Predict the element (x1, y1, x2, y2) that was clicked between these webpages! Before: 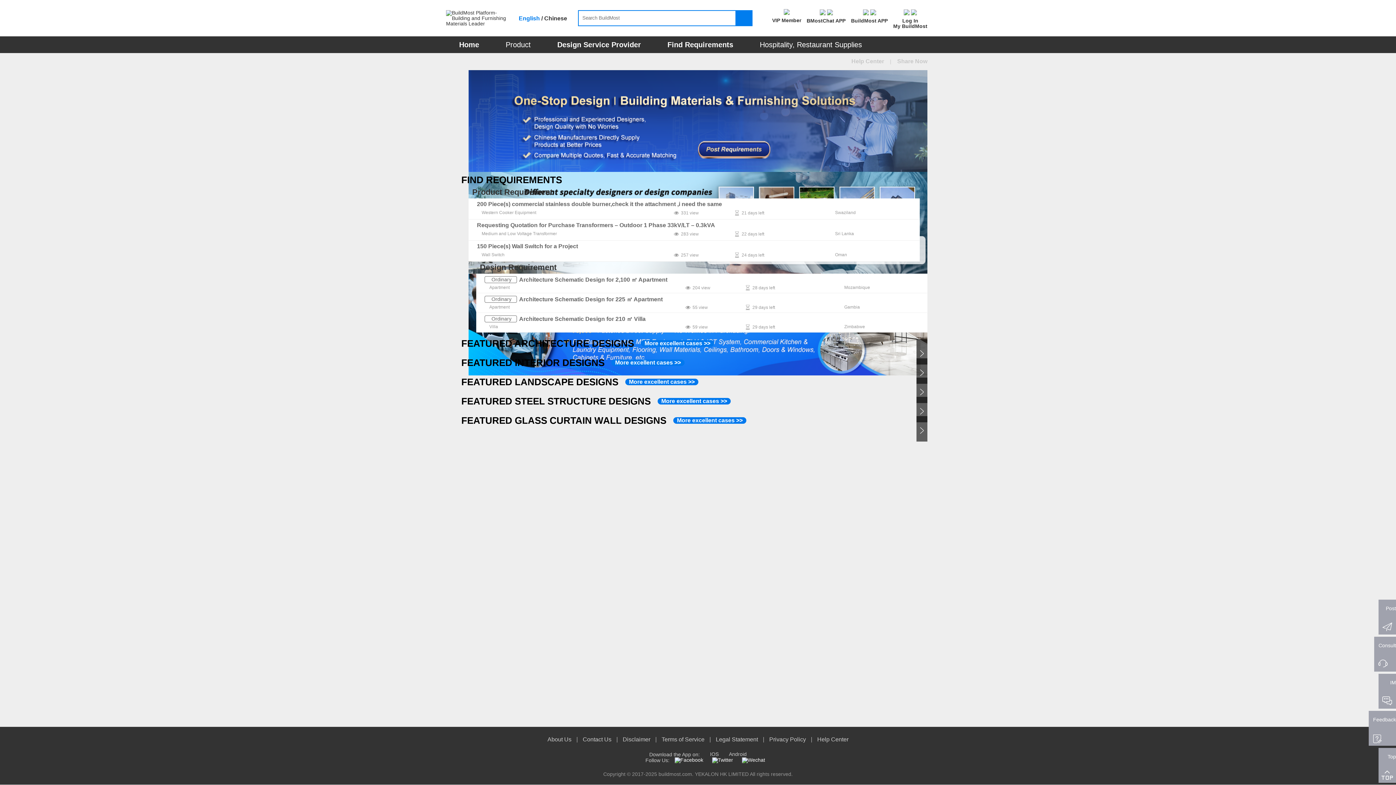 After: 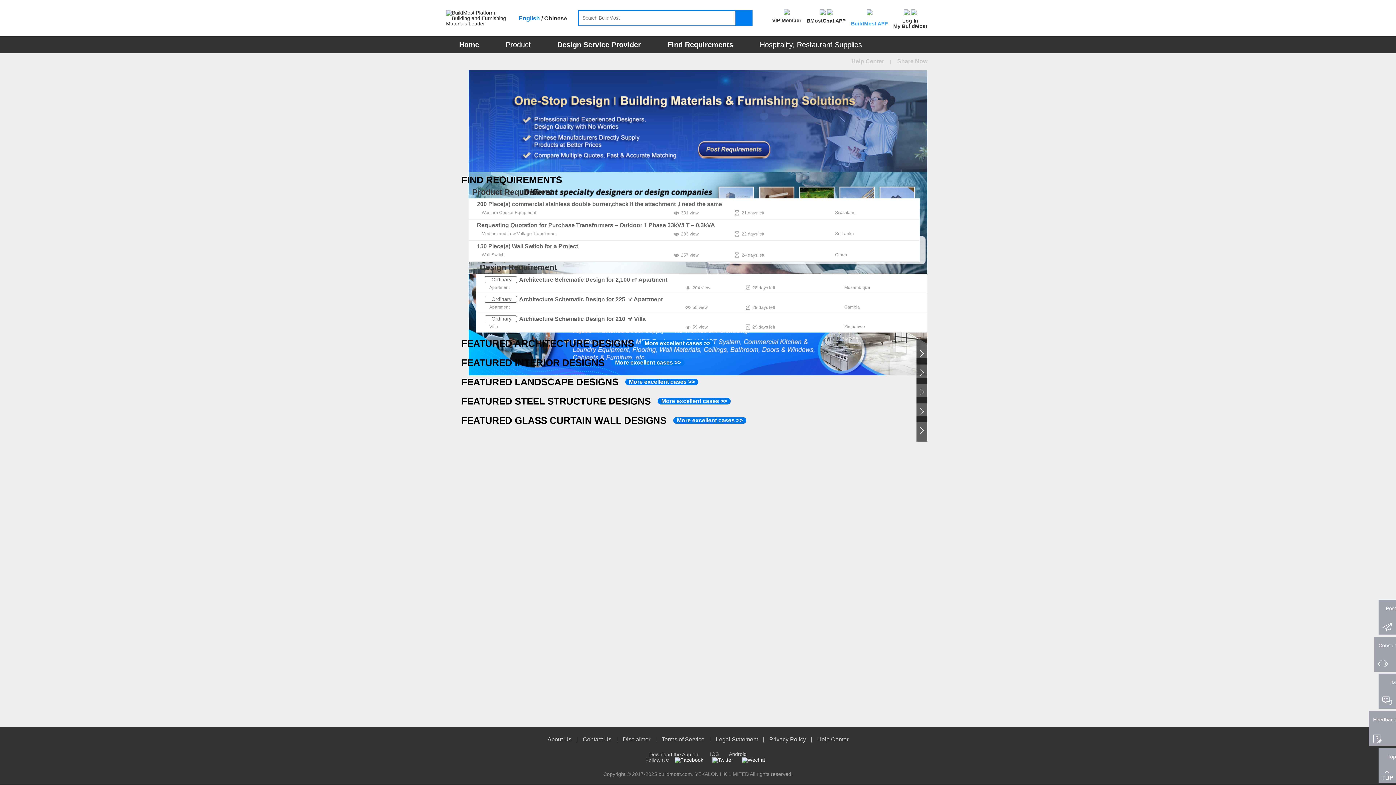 Action: label:  
BuildMost APP bbox: (851, 7, 888, 23)